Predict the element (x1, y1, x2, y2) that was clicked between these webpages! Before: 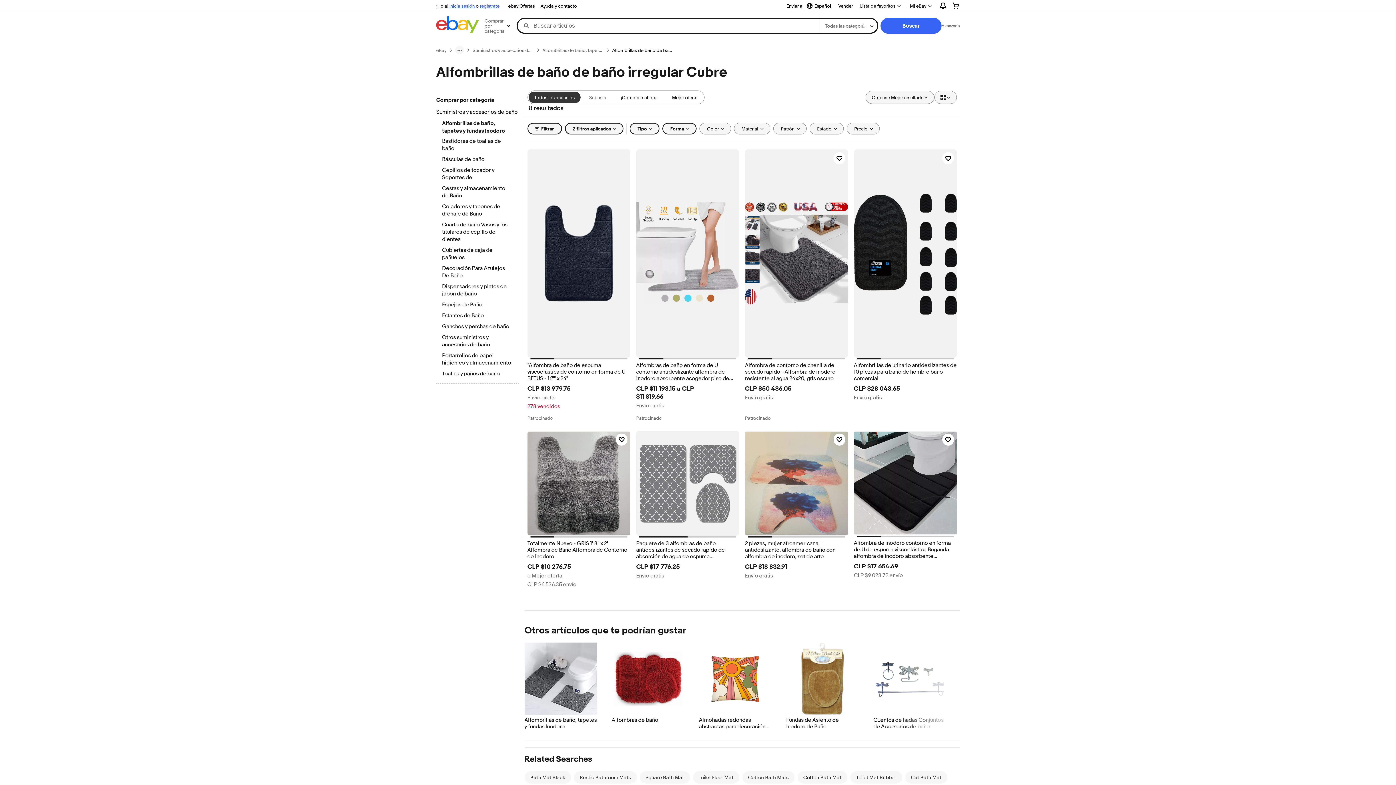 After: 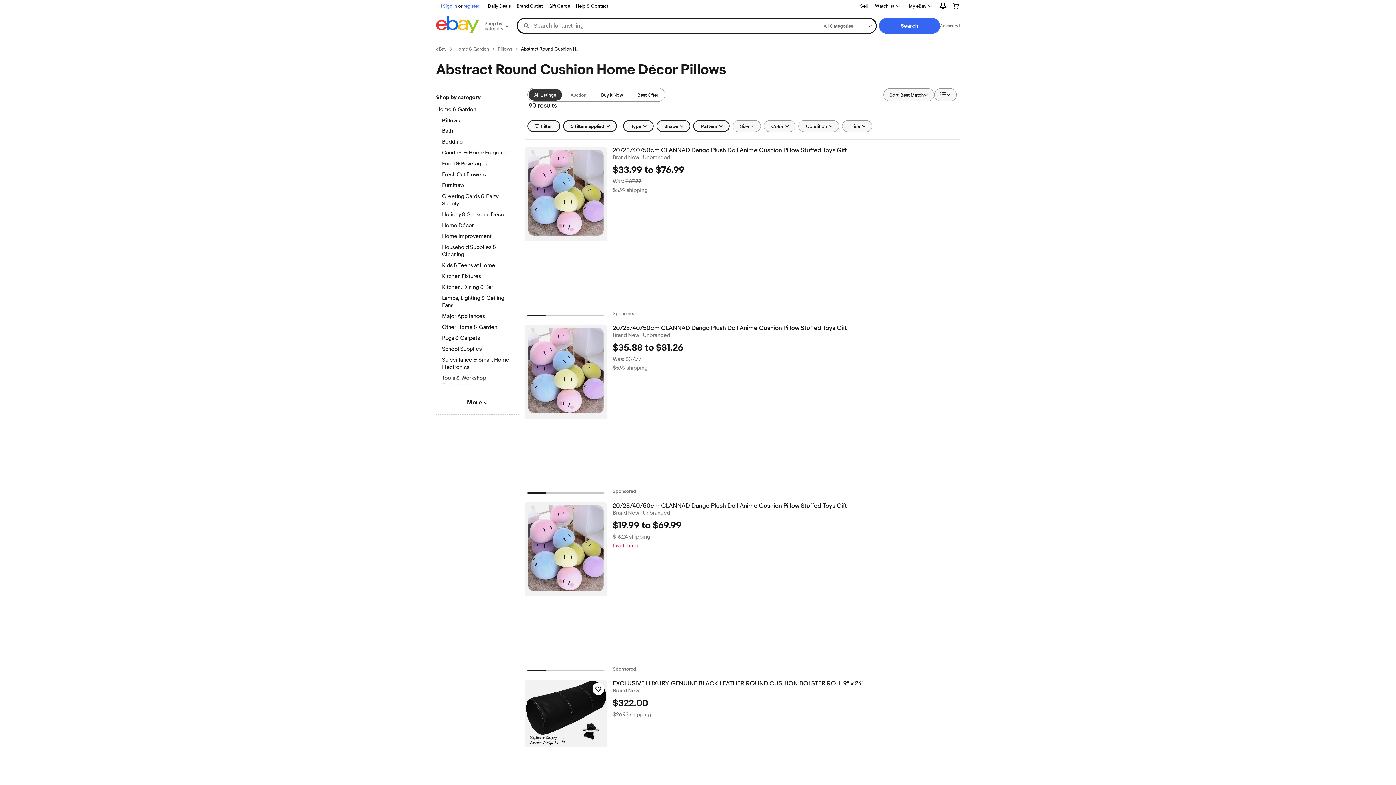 Action: label: Almohadas redondas abstractas para decoración del hogar bbox: (699, 717, 771, 730)